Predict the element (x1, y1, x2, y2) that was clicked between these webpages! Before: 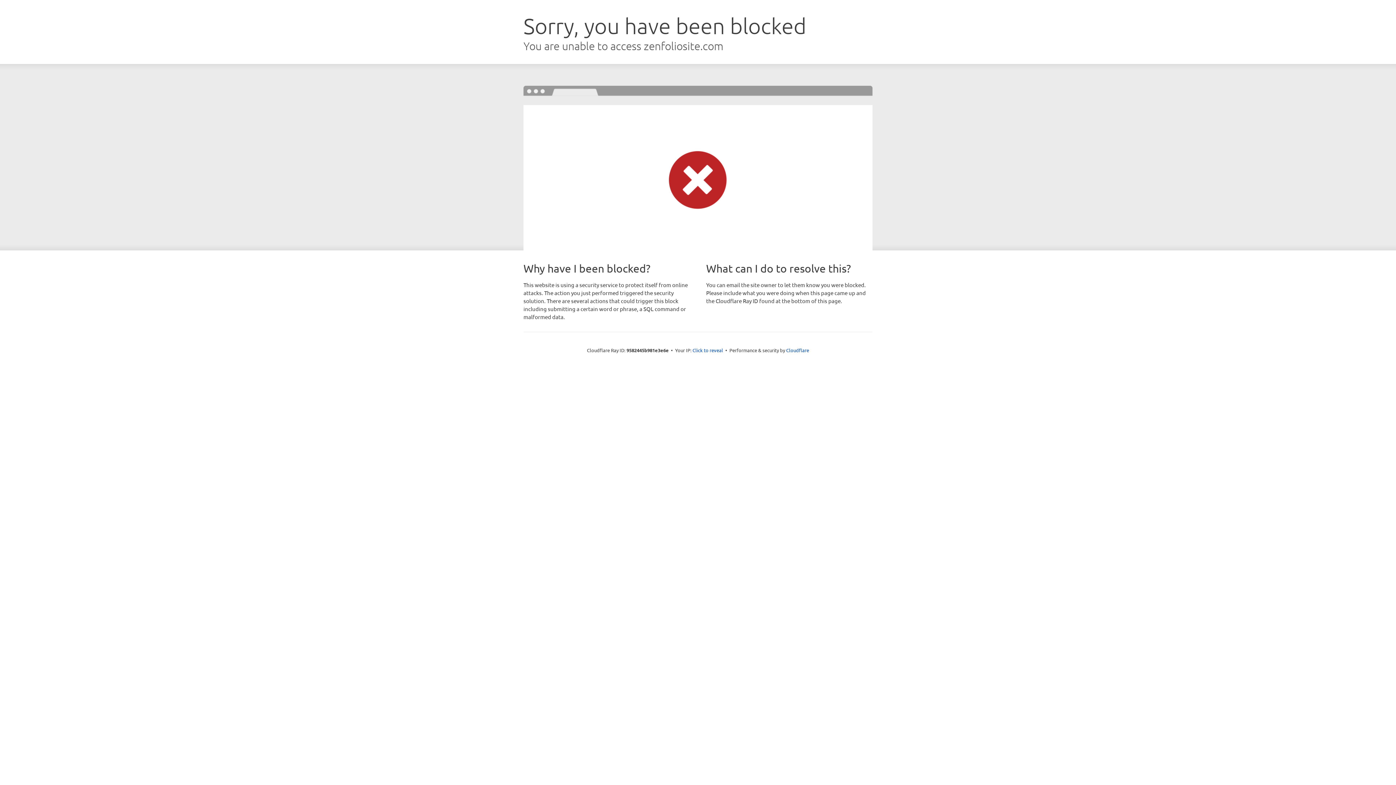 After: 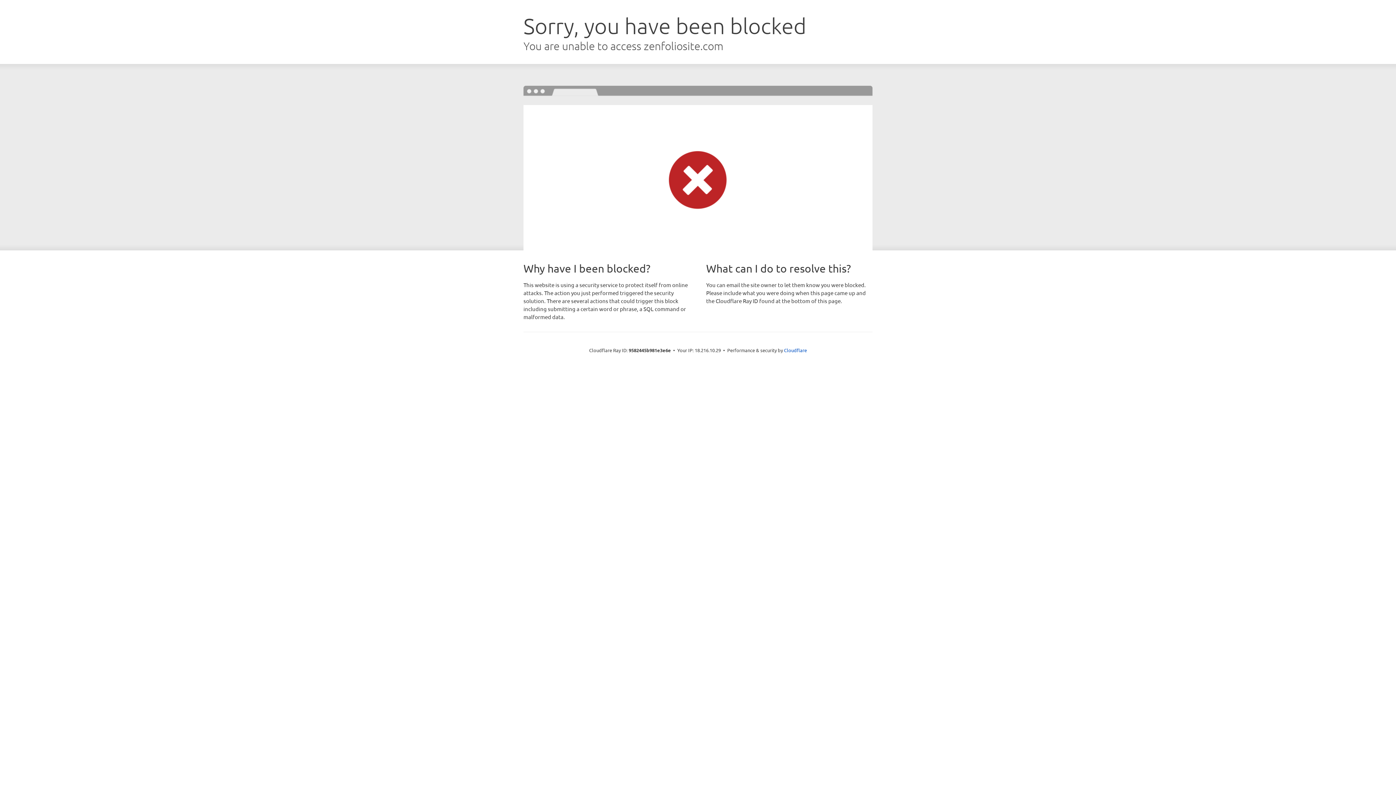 Action: bbox: (692, 346, 723, 353) label: Click to reveal